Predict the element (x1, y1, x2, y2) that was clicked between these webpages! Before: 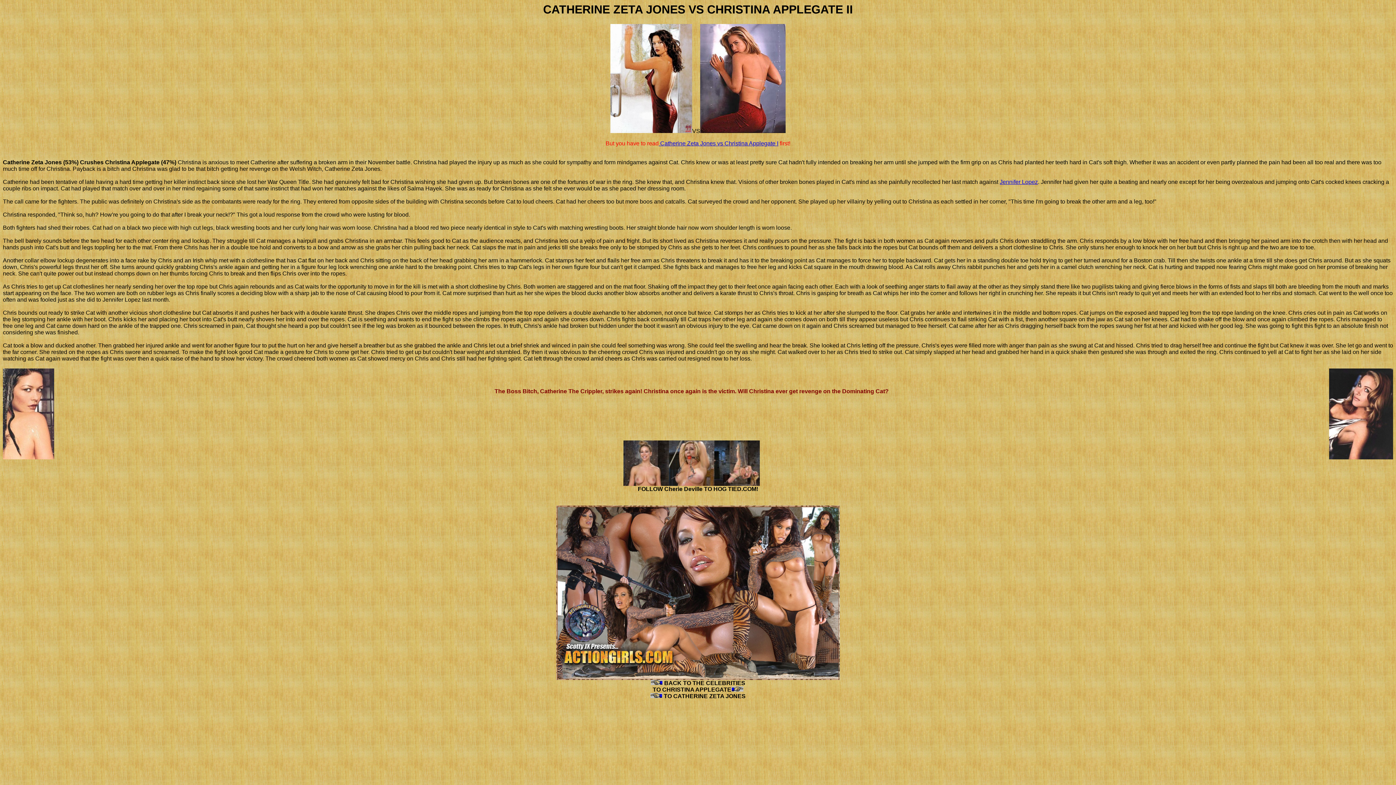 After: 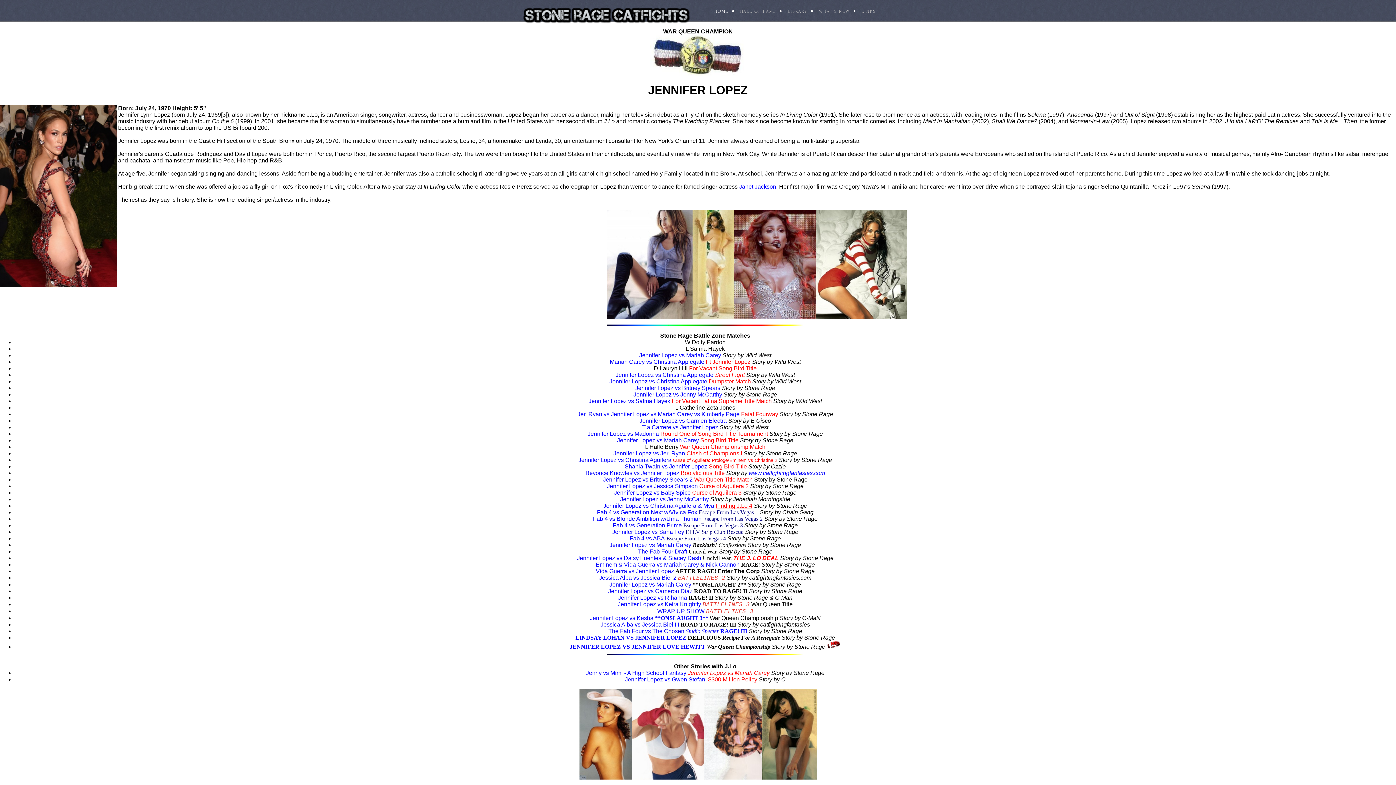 Action: label: Jennifer Lopez bbox: (1000, 179, 1038, 185)